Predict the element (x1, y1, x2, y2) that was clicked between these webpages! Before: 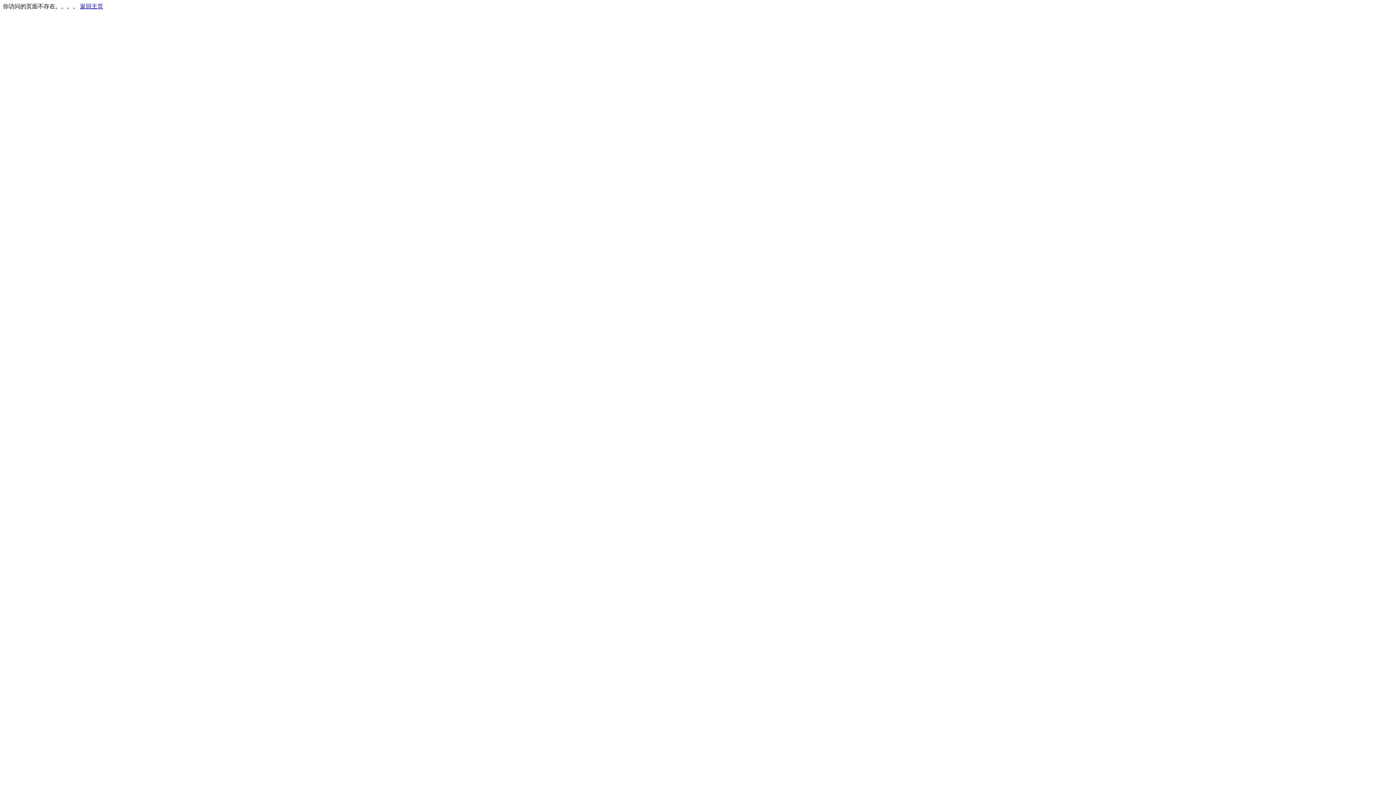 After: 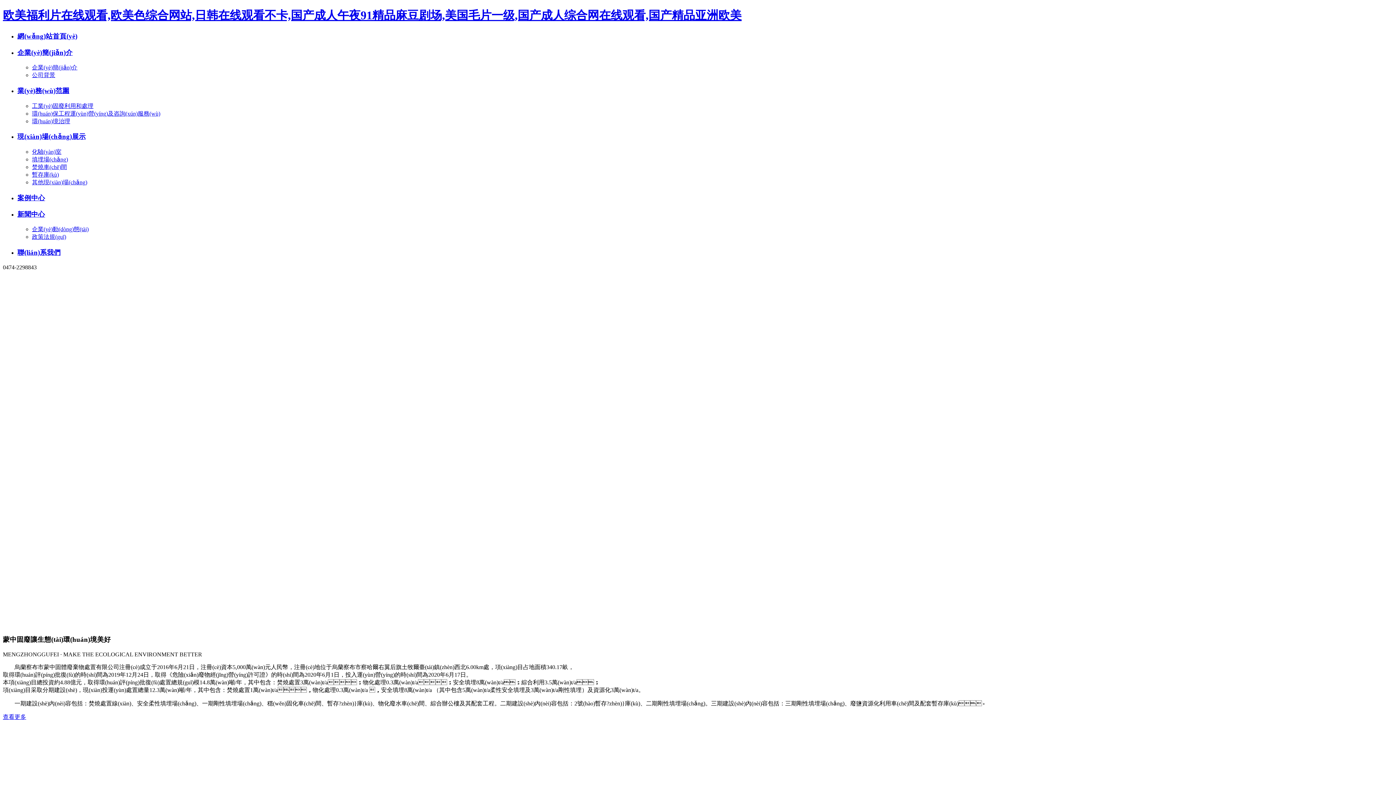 Action: label: 返回主页 bbox: (80, 3, 103, 9)